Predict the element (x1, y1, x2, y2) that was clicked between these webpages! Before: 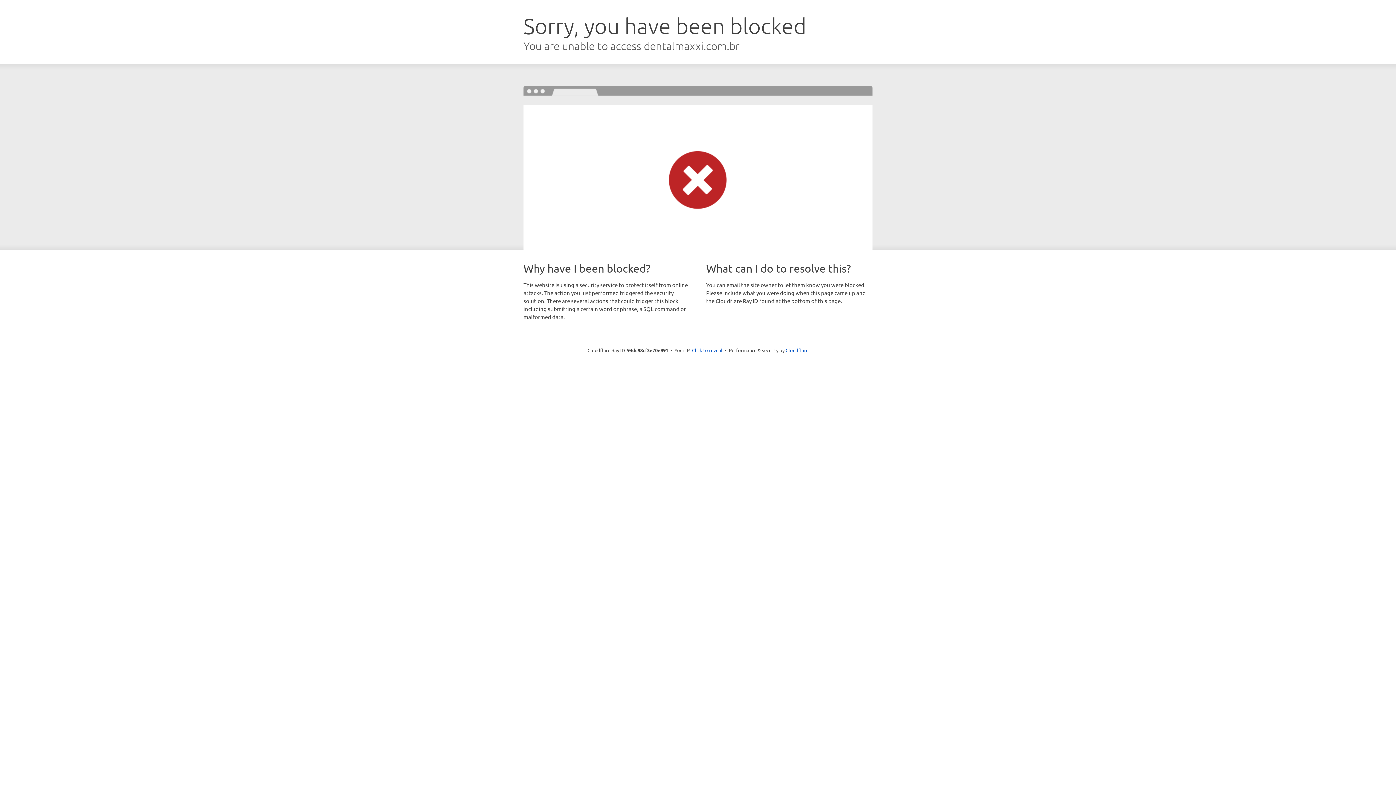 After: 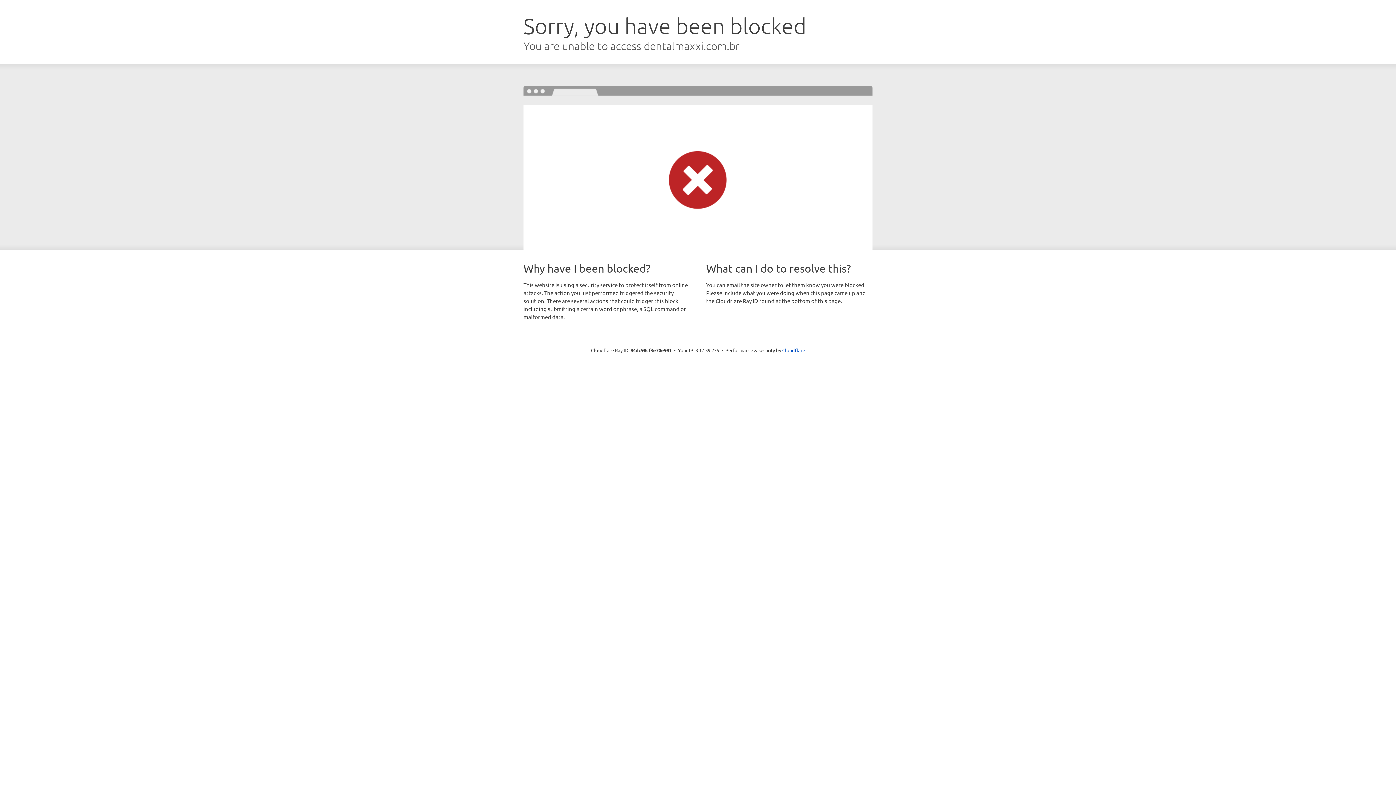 Action: label: Click to reveal bbox: (692, 346, 722, 353)